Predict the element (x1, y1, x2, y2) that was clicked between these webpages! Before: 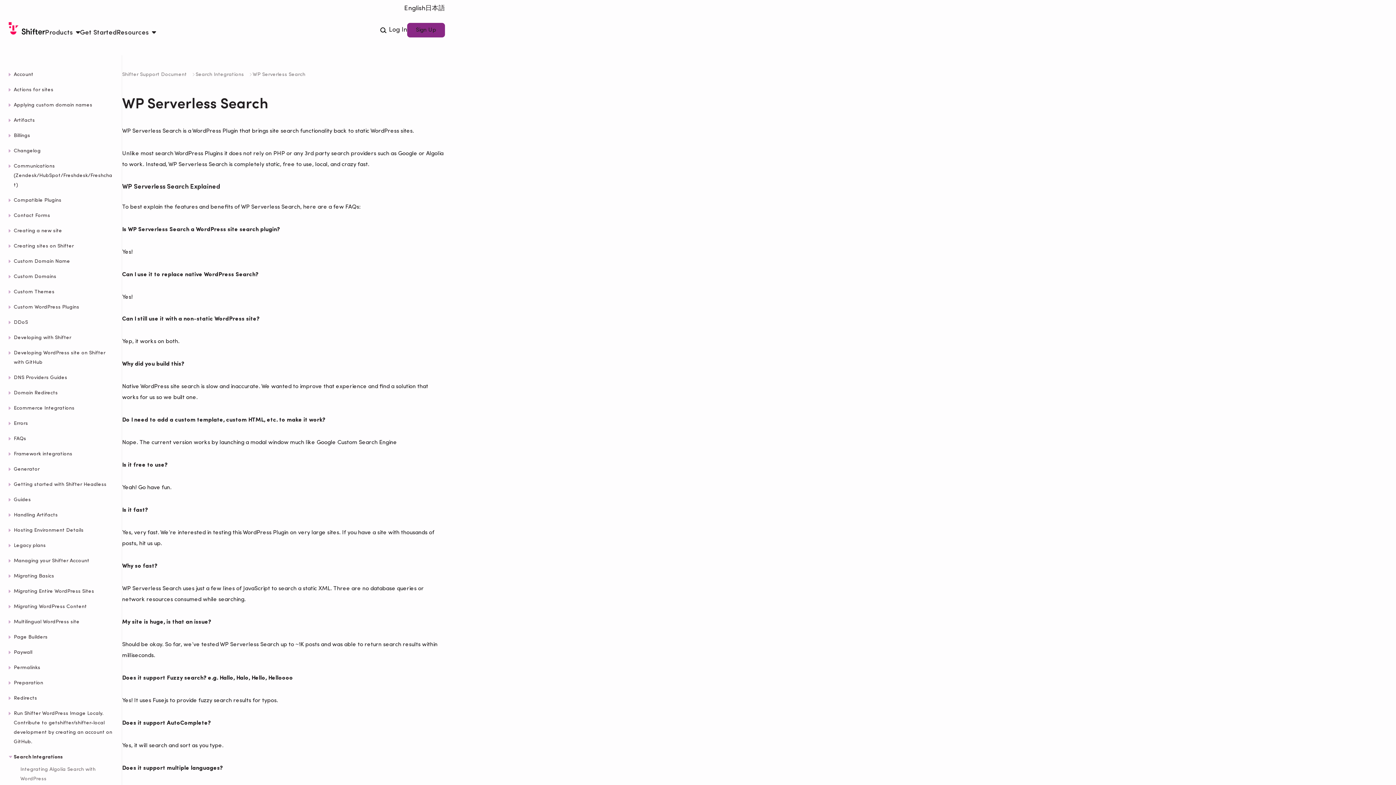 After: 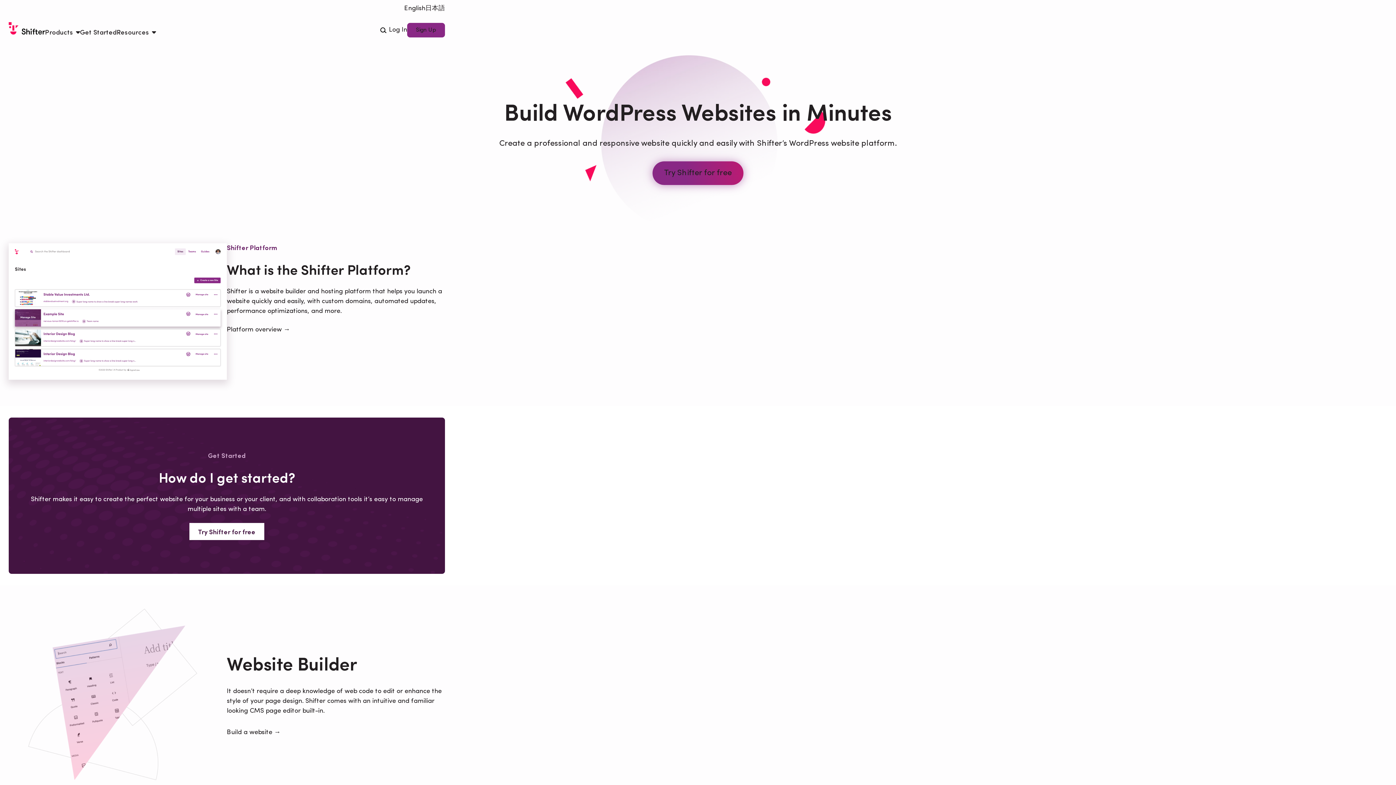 Action: label: English bbox: (404, 3, 425, 13)